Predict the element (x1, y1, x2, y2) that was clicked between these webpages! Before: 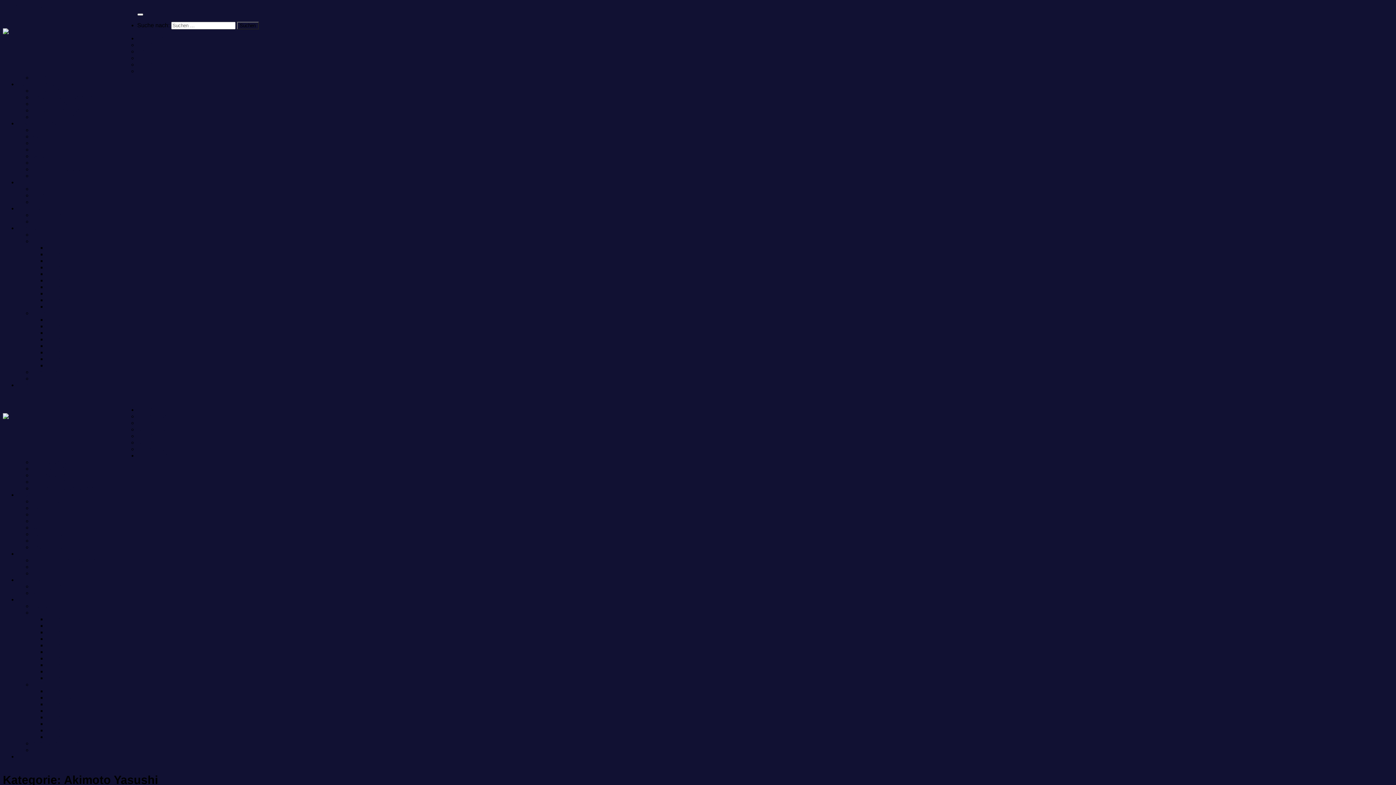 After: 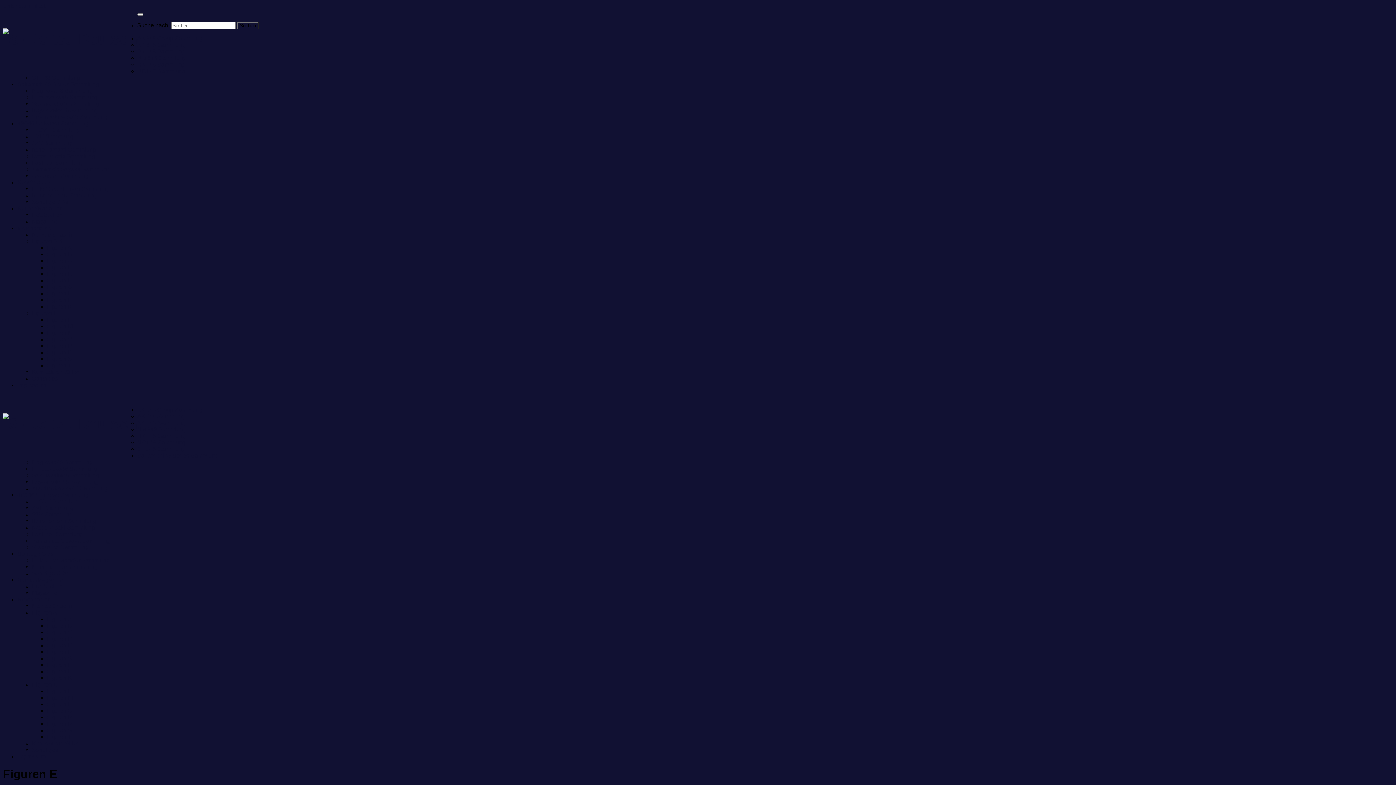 Action: bbox: (46, 270, 72, 277) label: Figuren E